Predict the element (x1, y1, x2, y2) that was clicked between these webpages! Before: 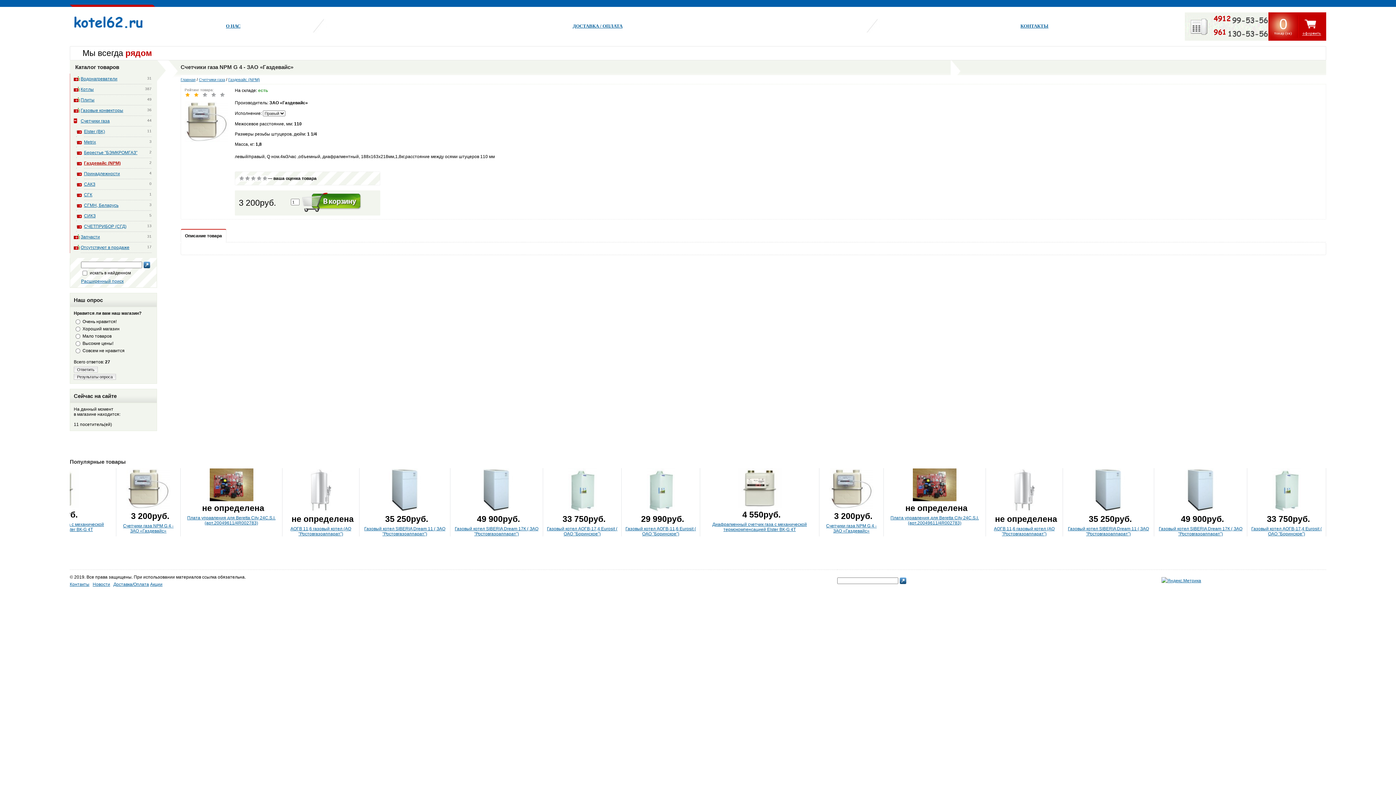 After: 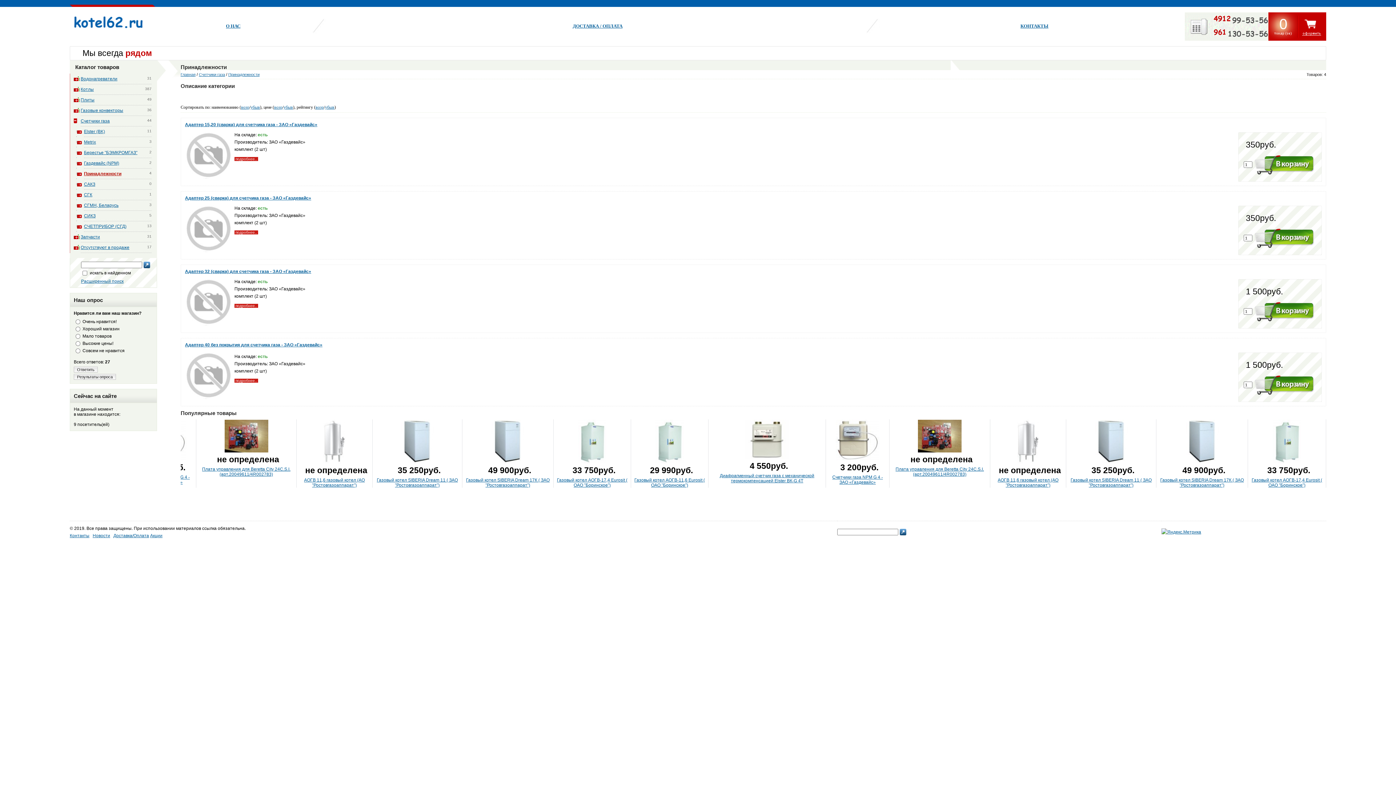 Action: label: Принадлежности bbox: (84, 171, 120, 176)